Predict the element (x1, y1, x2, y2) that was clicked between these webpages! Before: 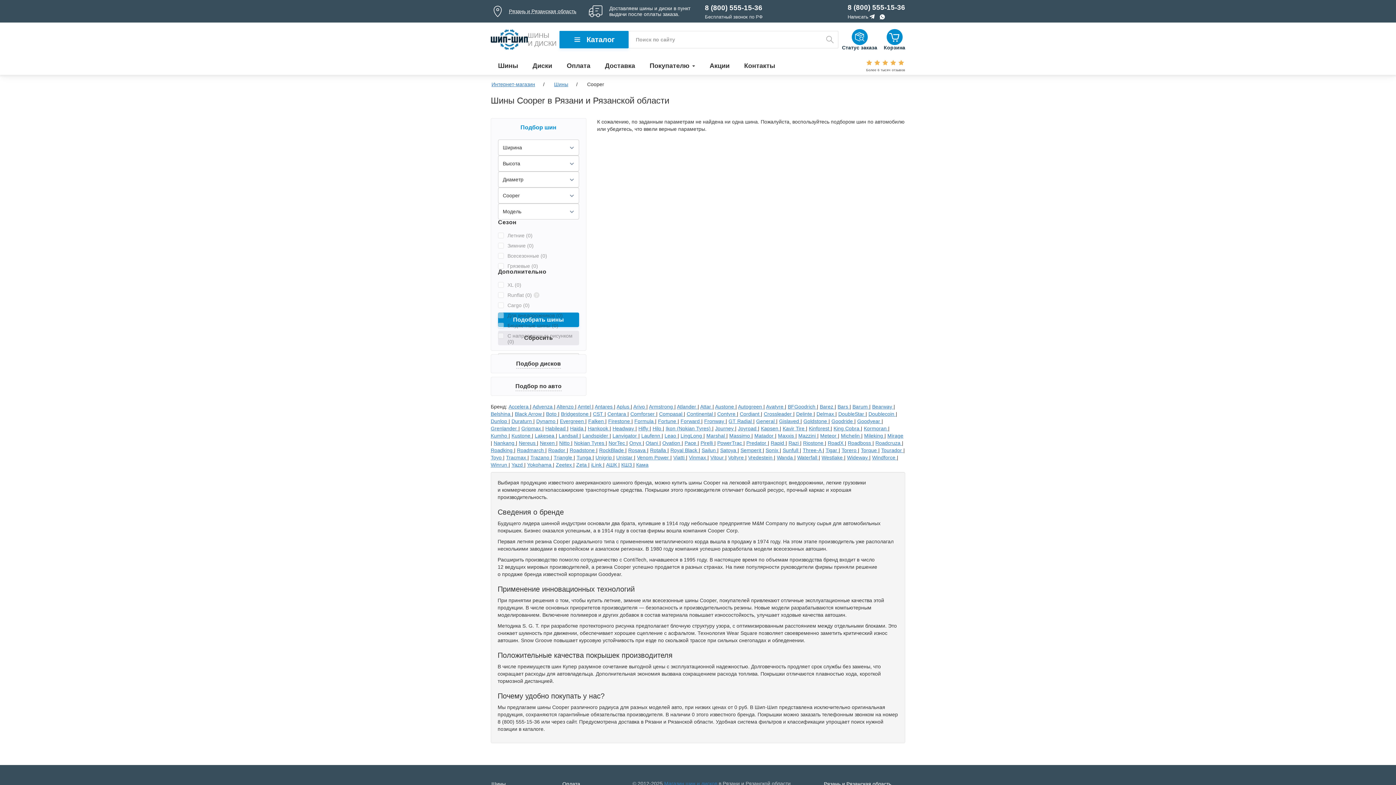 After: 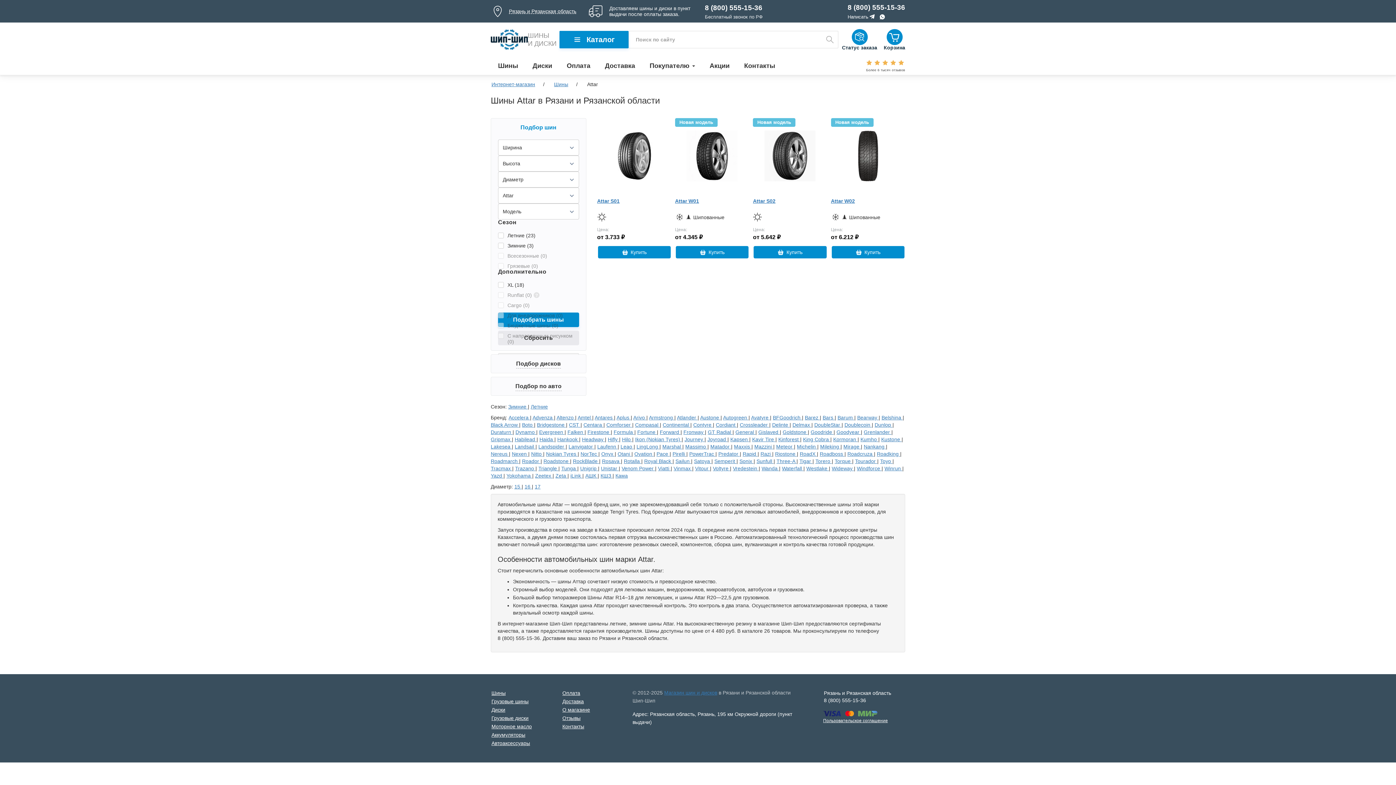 Action: label: Attar  bbox: (700, 404, 712, 409)